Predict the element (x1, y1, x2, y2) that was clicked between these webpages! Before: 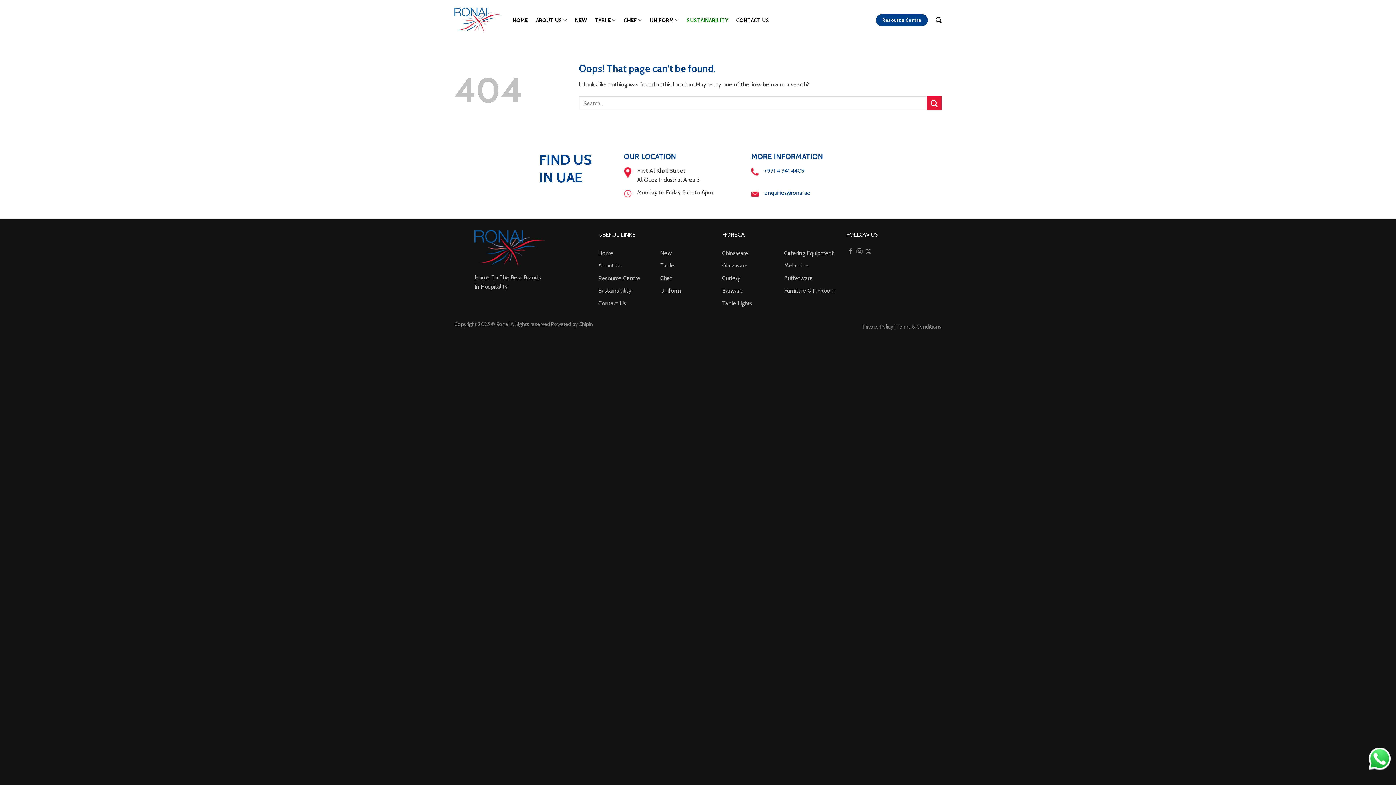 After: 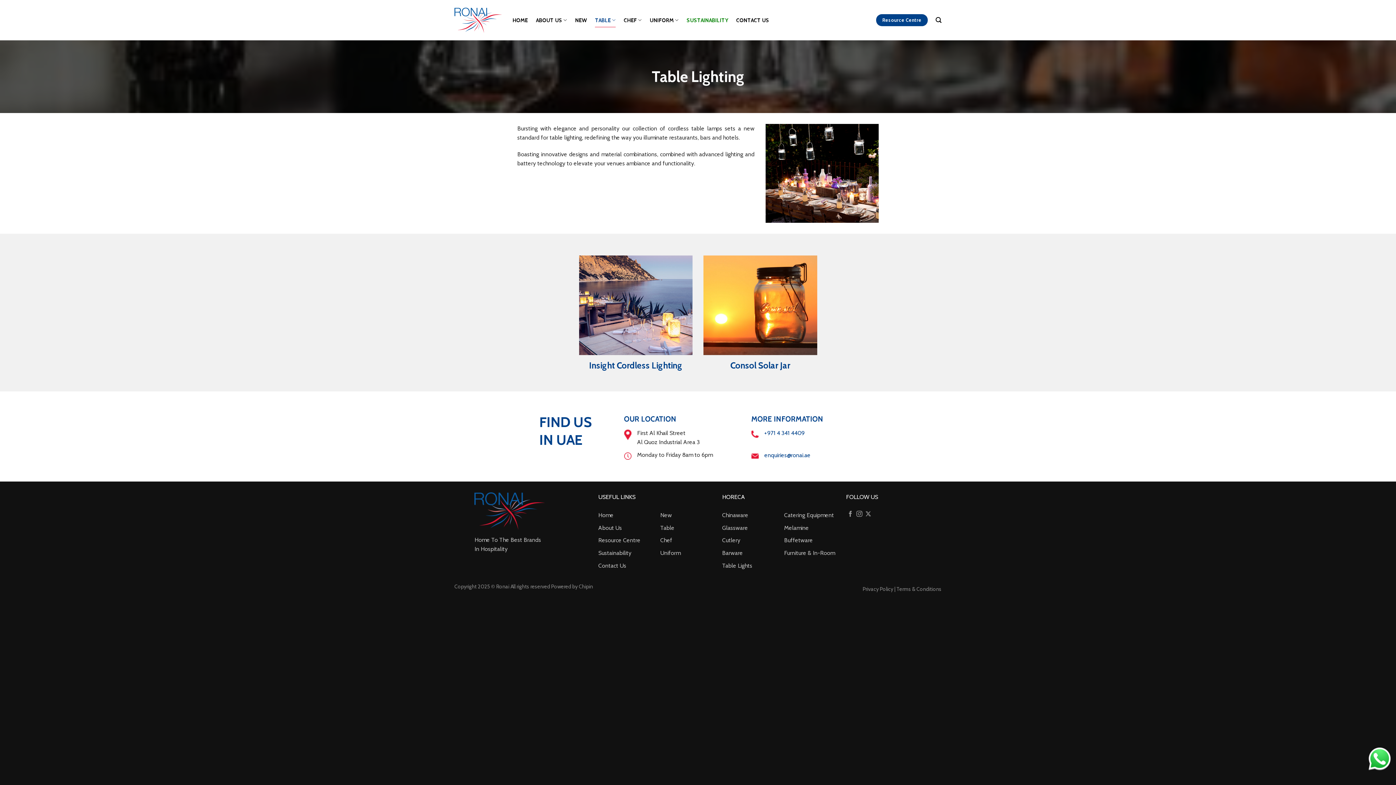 Action: bbox: (722, 297, 777, 309) label: Table Lights